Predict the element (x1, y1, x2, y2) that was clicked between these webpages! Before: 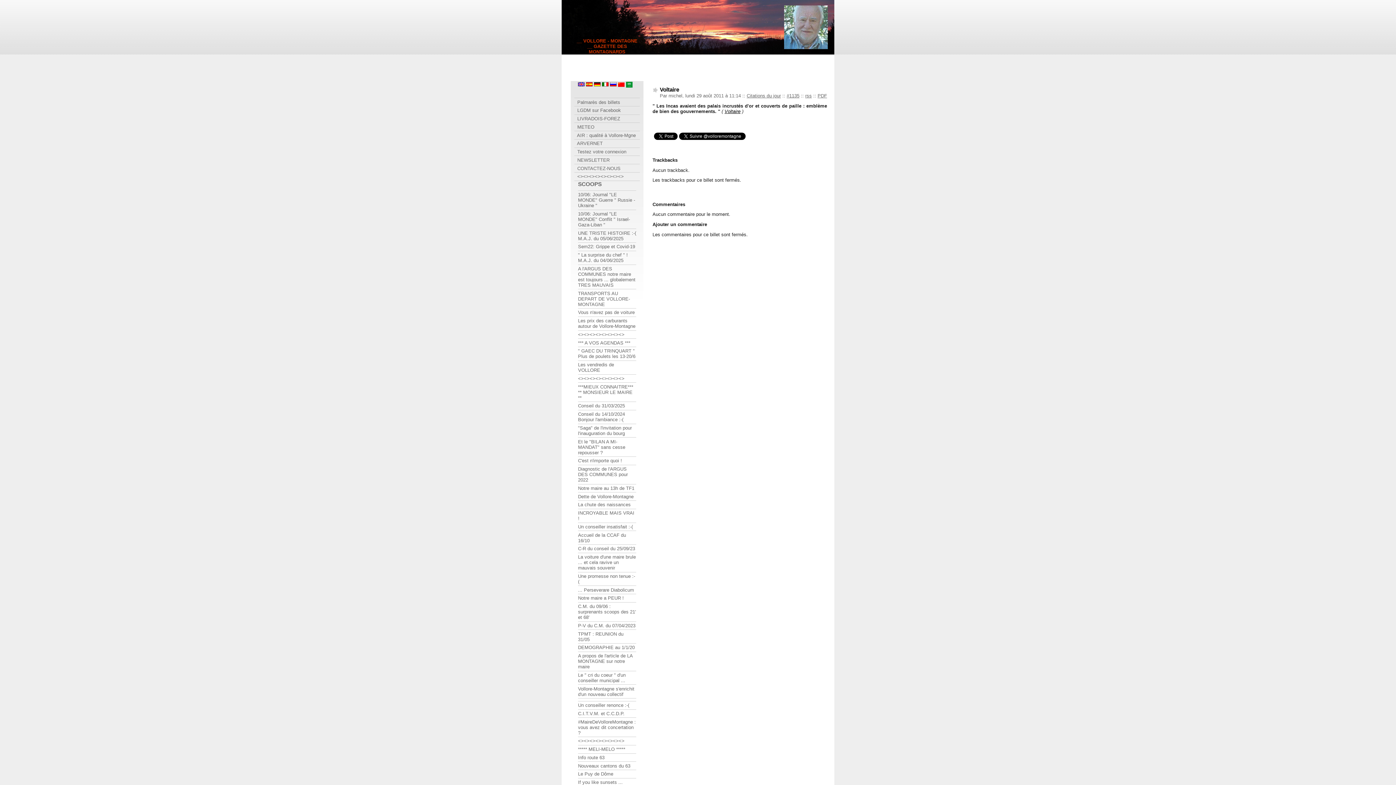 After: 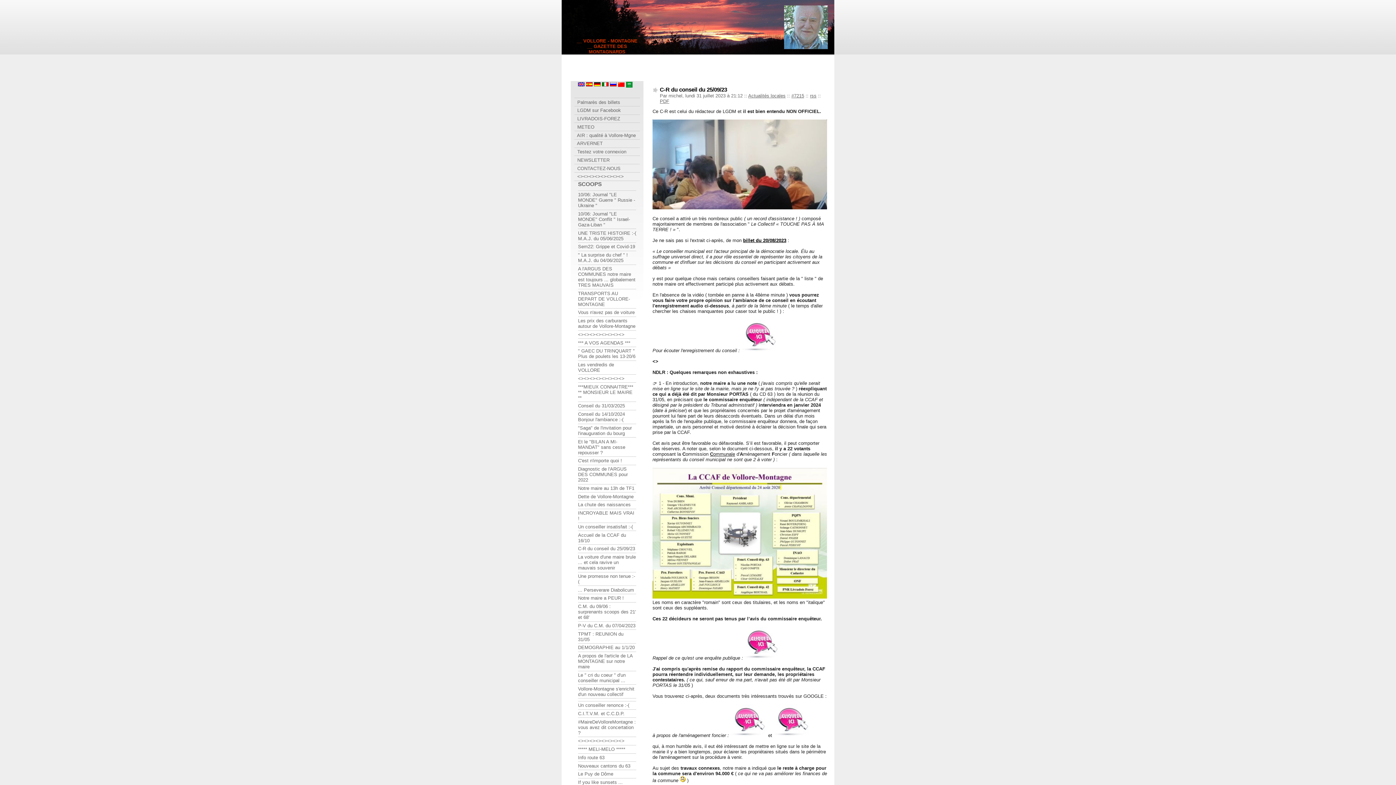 Action: label: C-R du conseil du 25/09/23 bbox: (578, 546, 636, 551)